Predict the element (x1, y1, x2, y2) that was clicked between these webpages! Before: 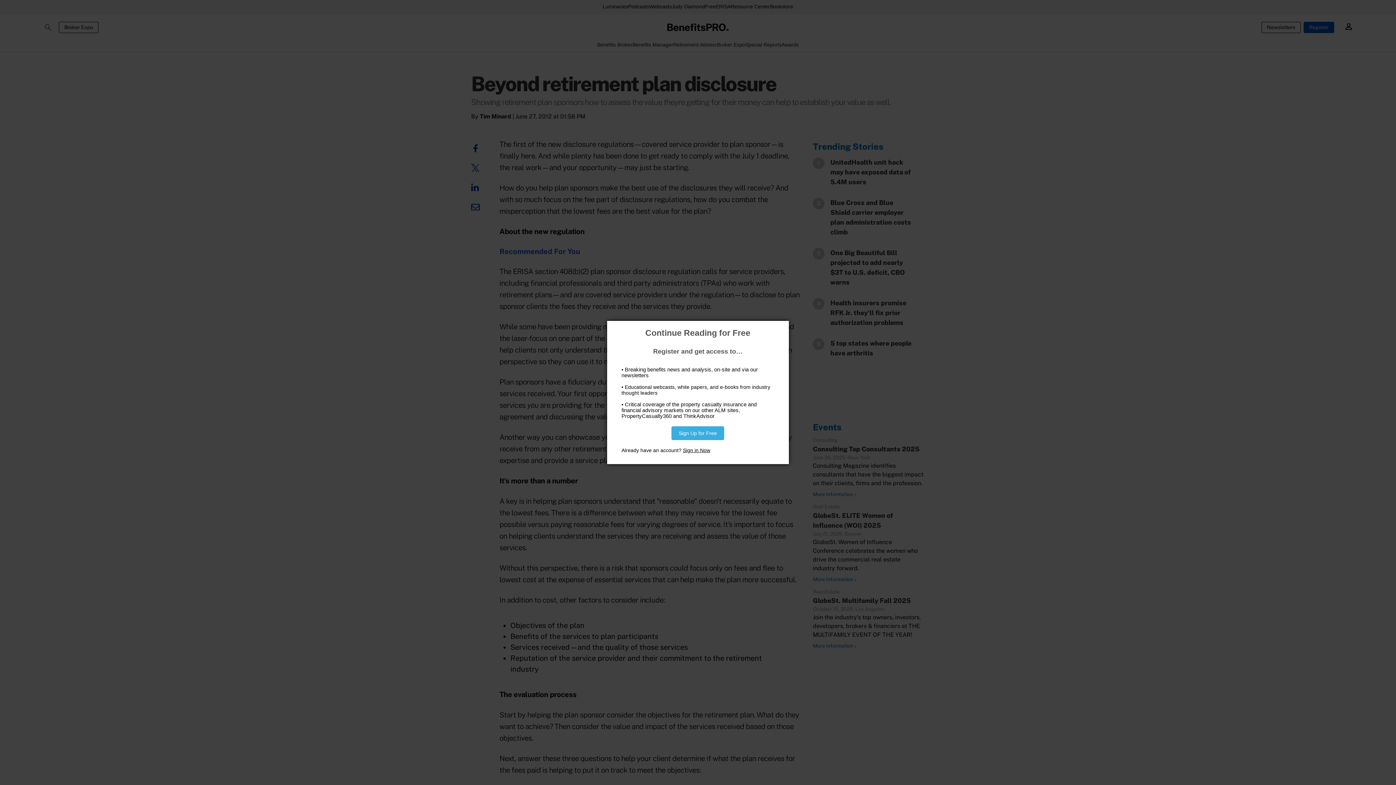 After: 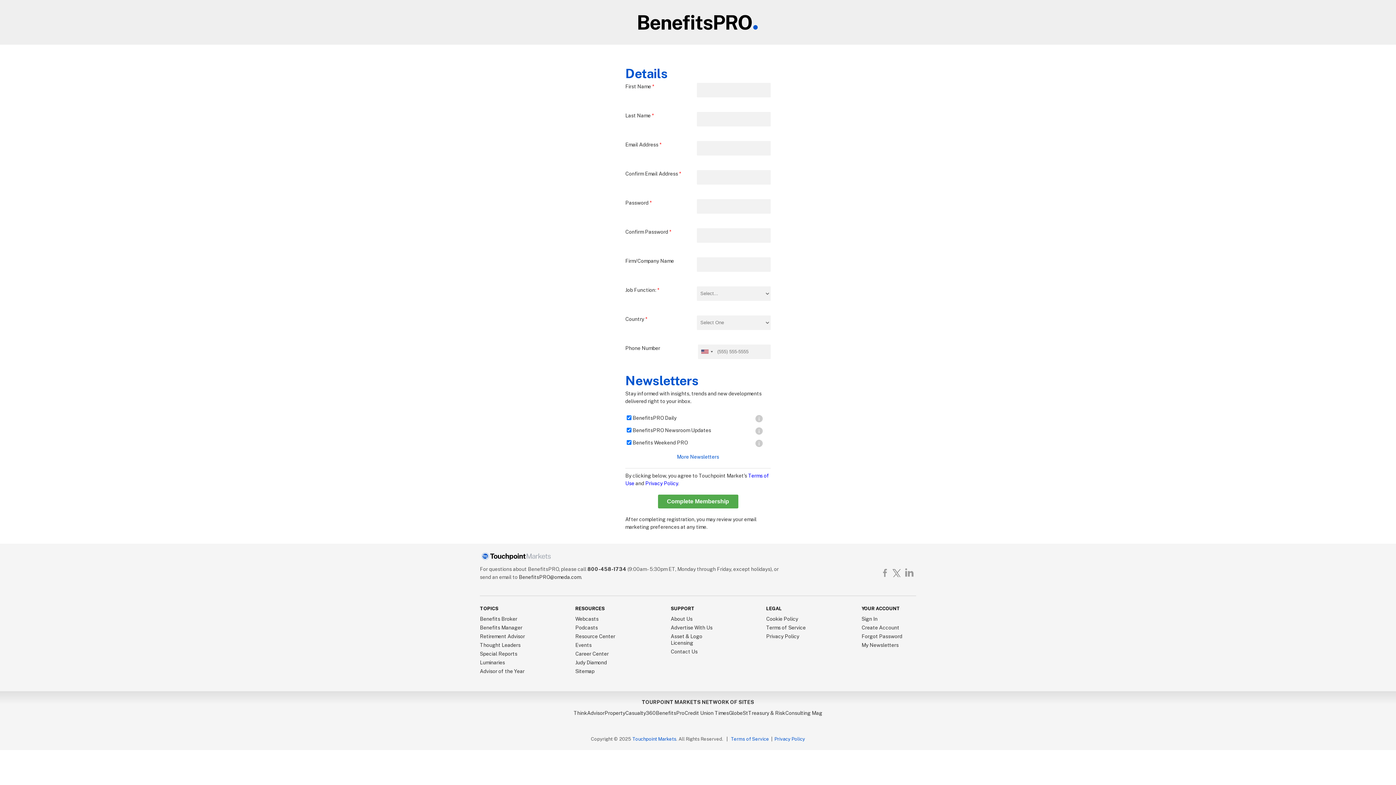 Action: bbox: (671, 426, 724, 440) label: Sign Up for Free